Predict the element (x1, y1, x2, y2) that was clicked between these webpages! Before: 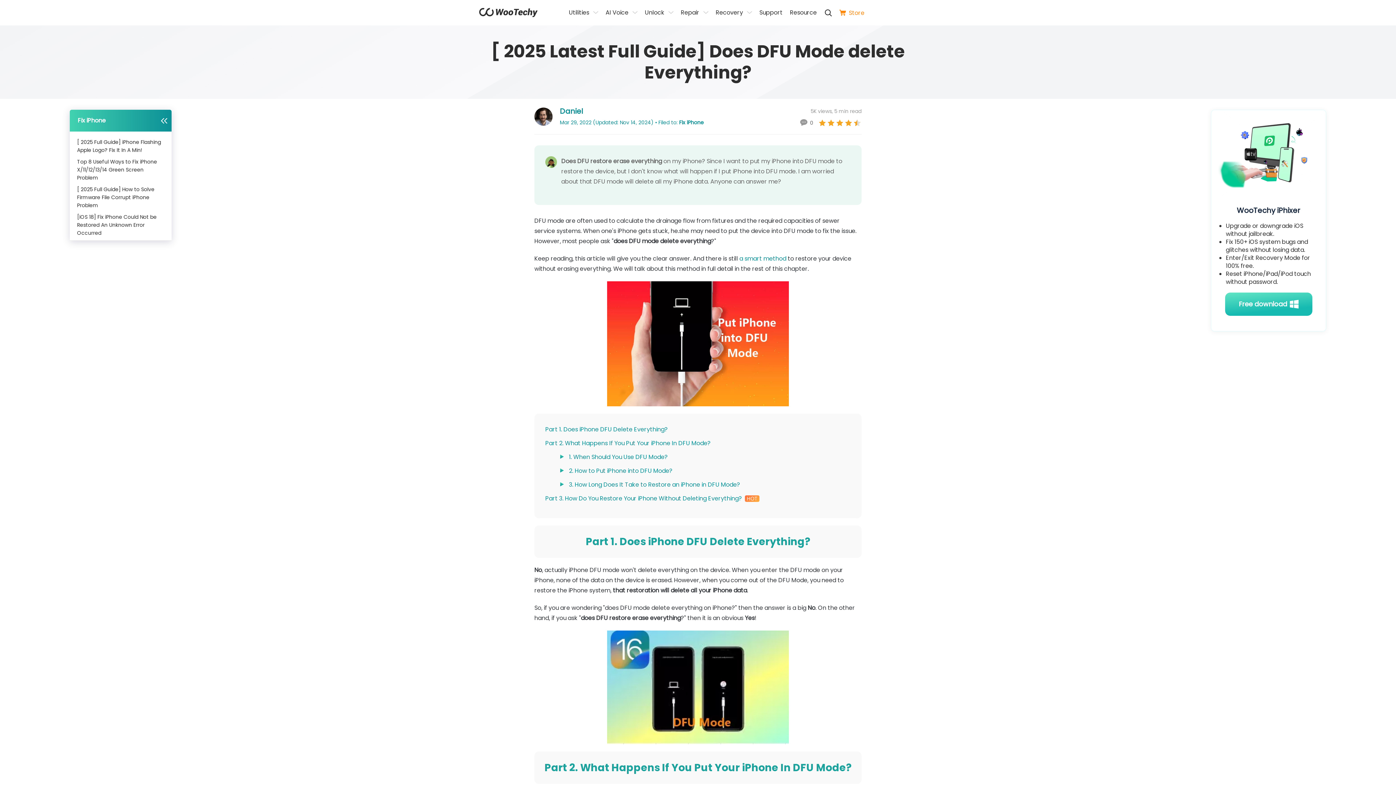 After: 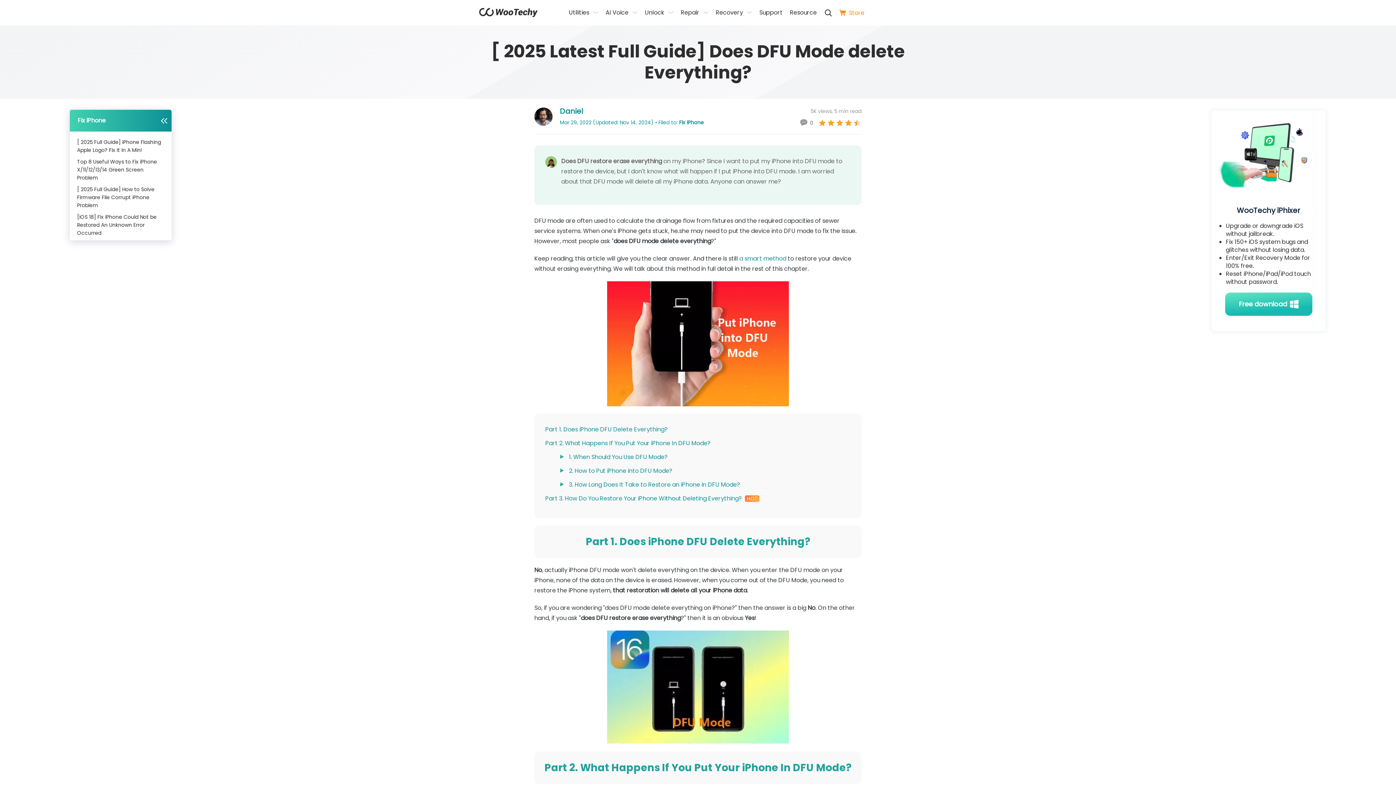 Action: label: 0 bbox: (800, 119, 813, 126)